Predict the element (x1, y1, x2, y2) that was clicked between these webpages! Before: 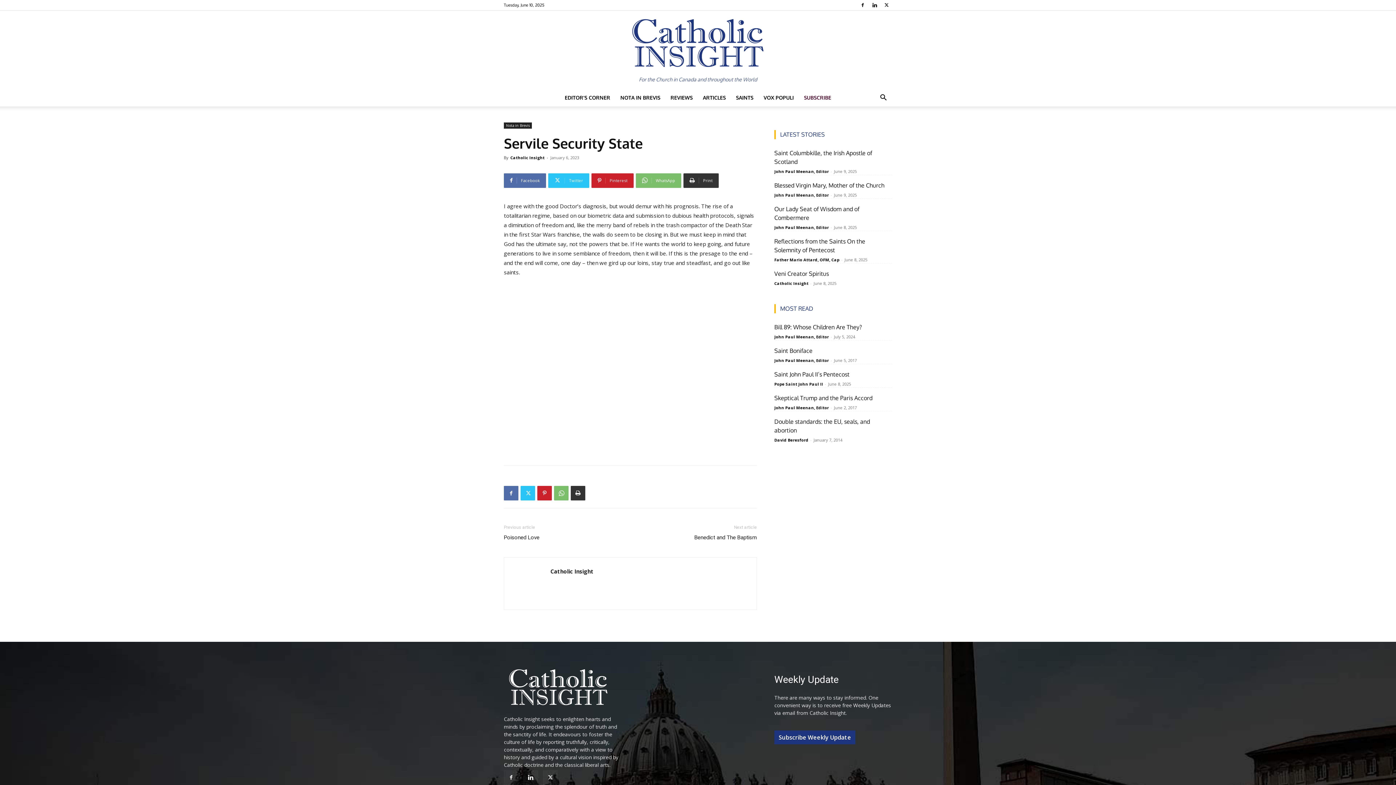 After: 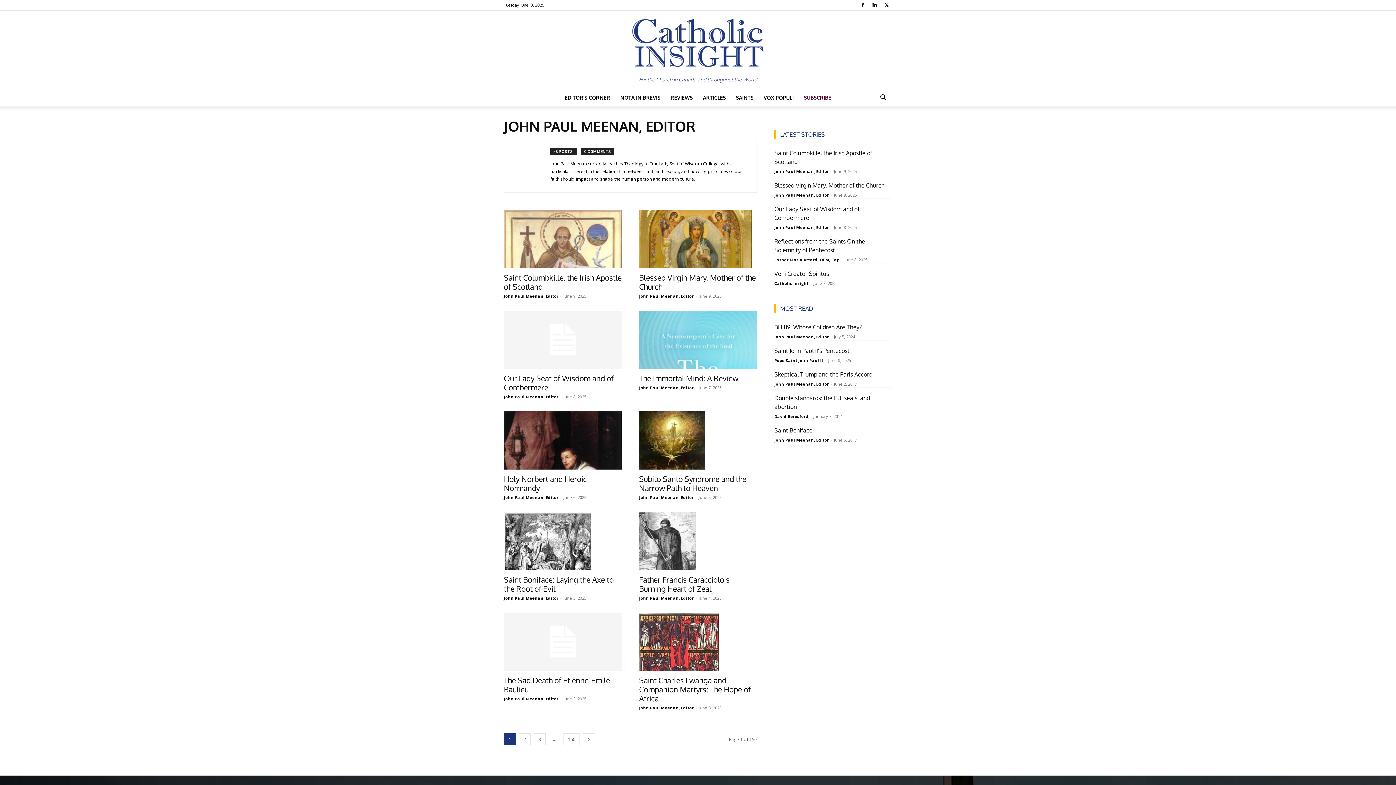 Action: bbox: (774, 357, 829, 363) label: John Paul Meenan, Editor